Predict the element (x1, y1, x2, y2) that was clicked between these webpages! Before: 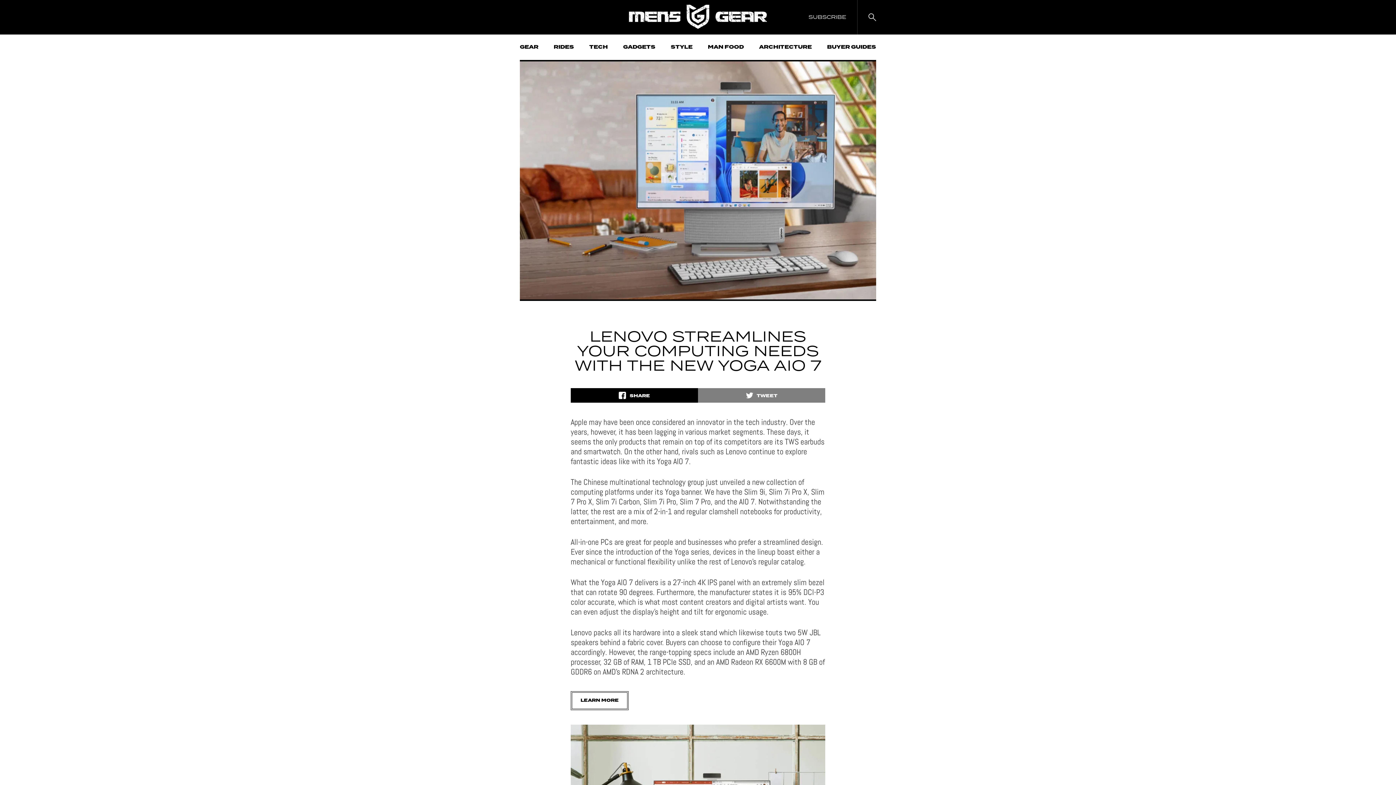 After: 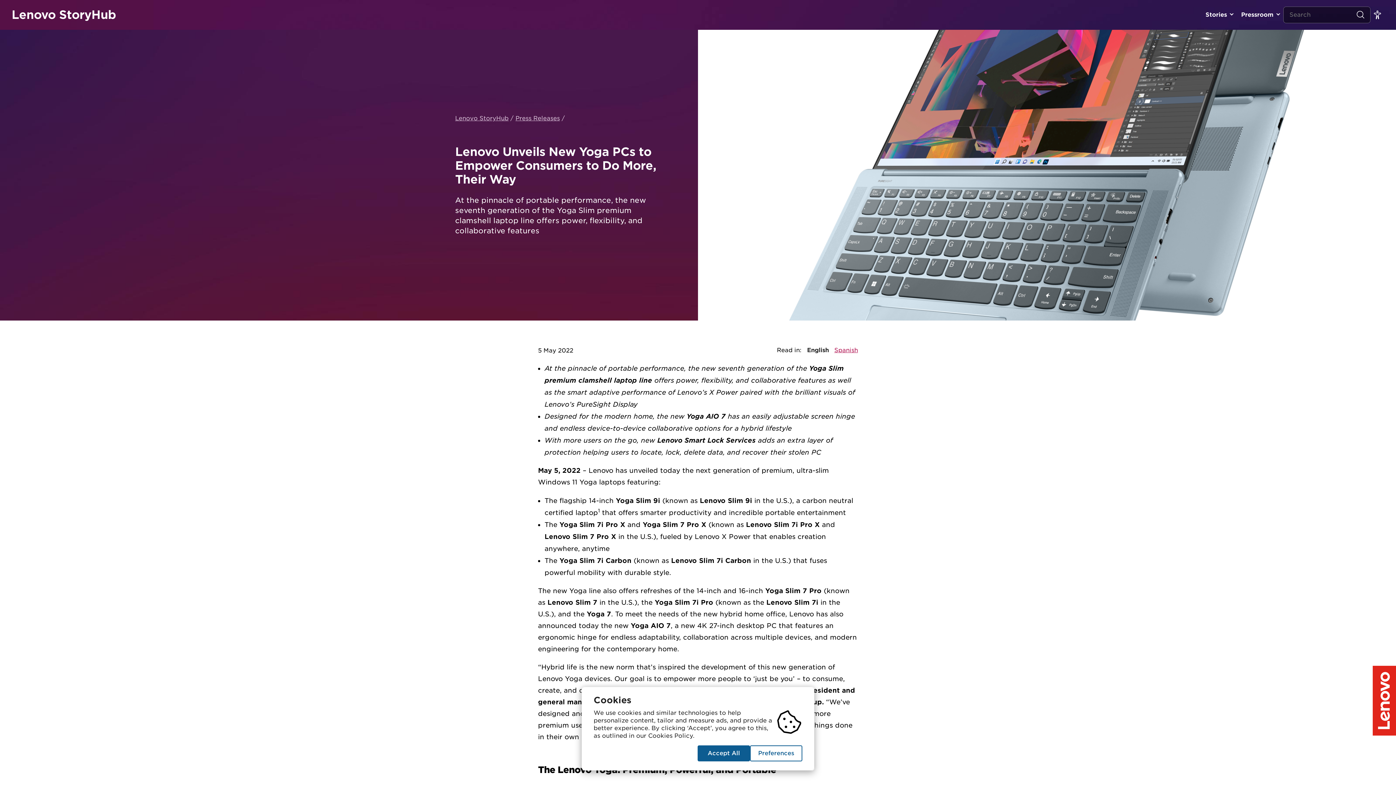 Action: bbox: (570, 691, 628, 710) label: LEARN MORE